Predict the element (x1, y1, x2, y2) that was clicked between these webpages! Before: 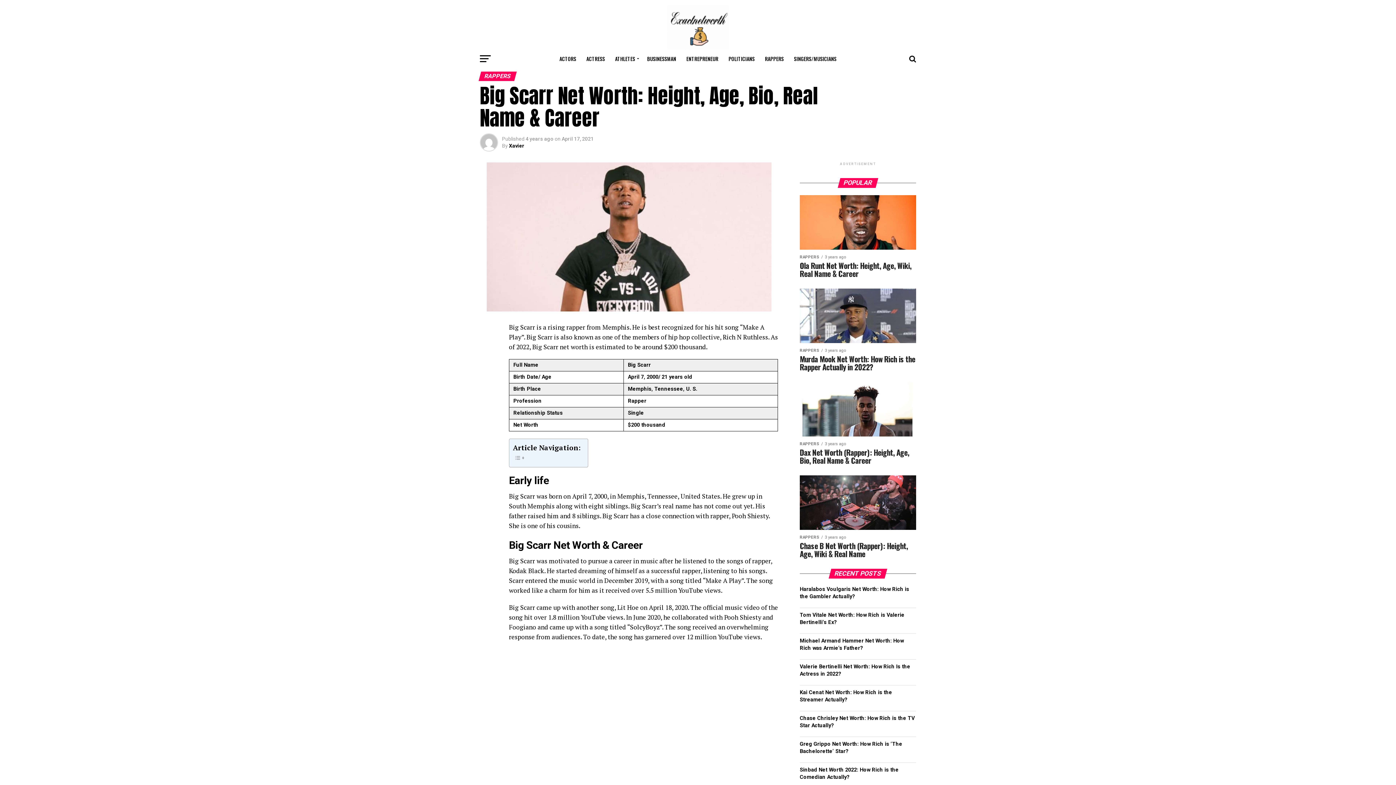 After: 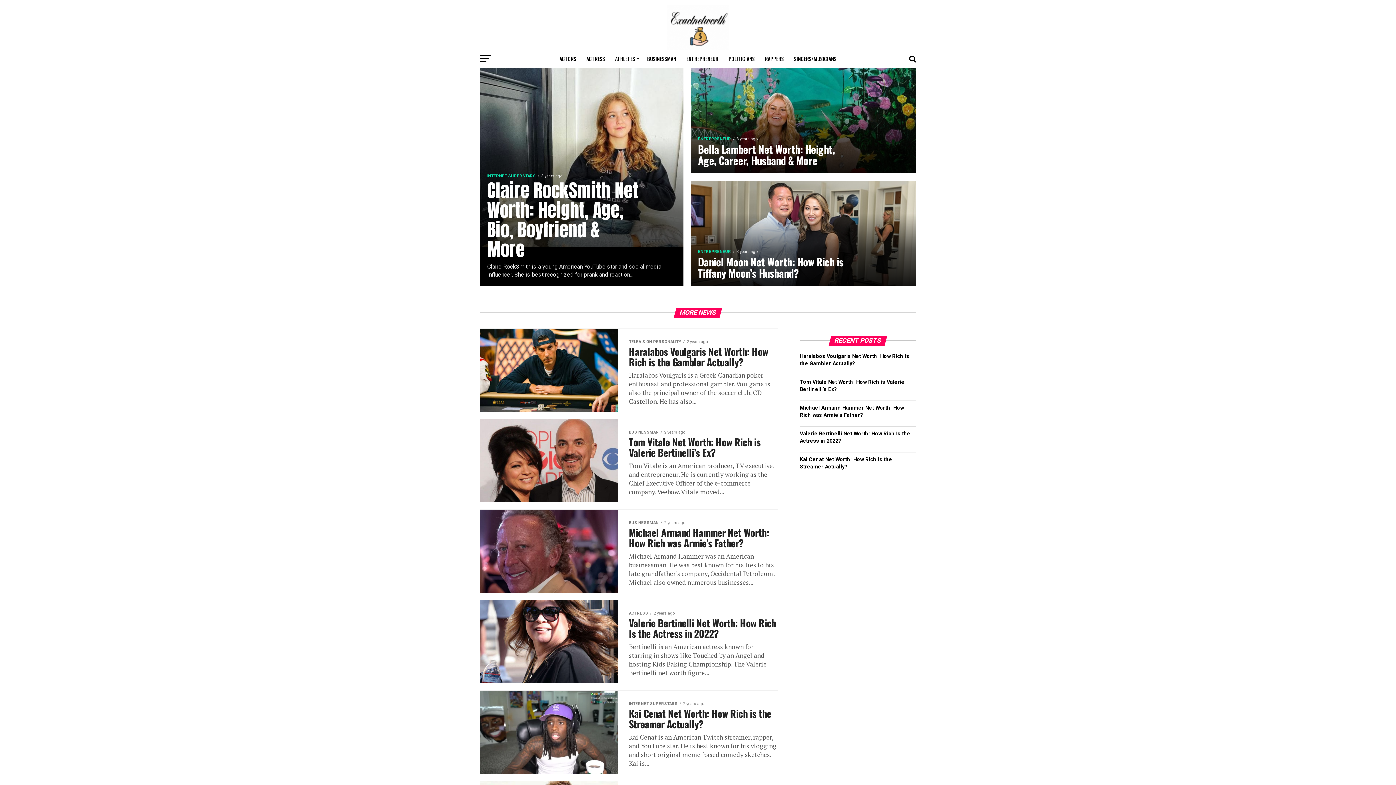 Action: label: Xavier bbox: (509, 142, 524, 148)